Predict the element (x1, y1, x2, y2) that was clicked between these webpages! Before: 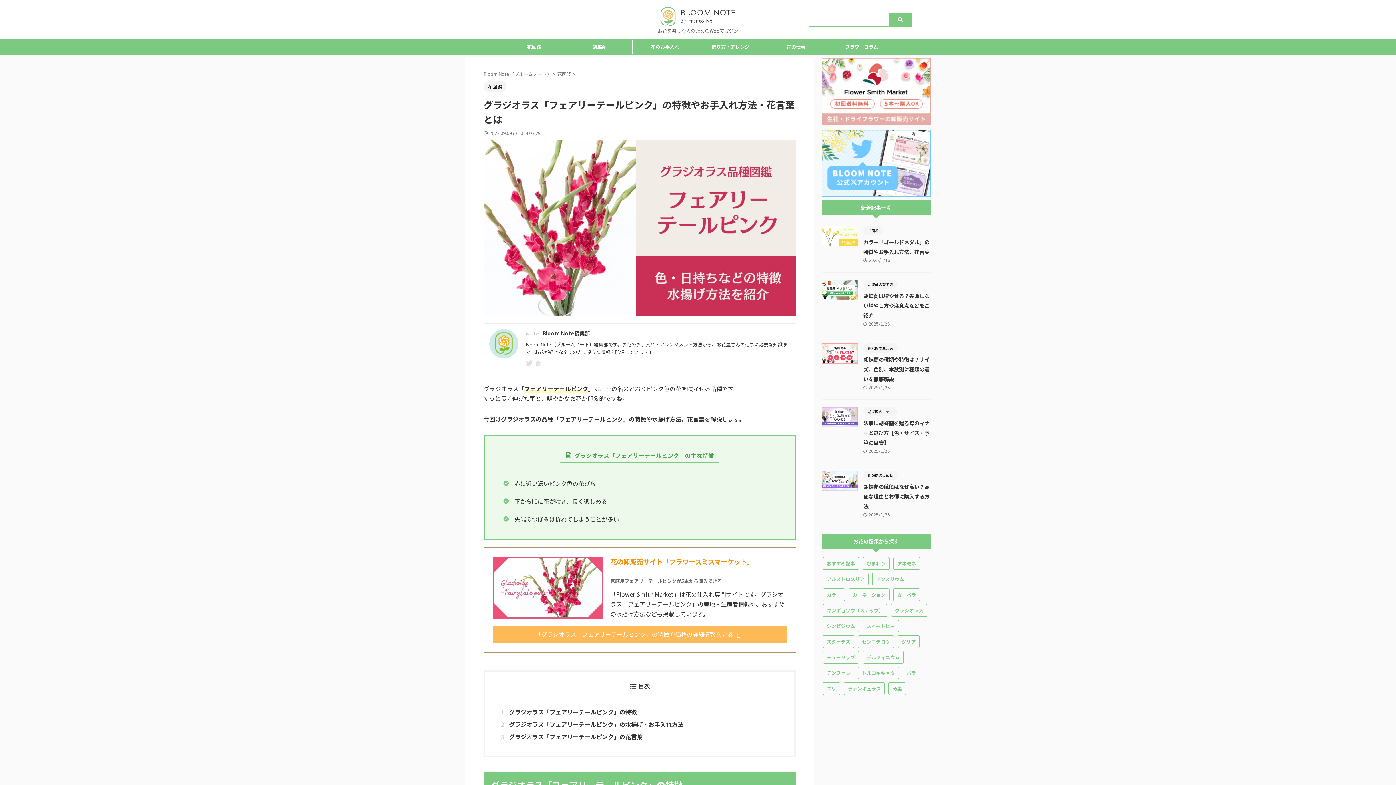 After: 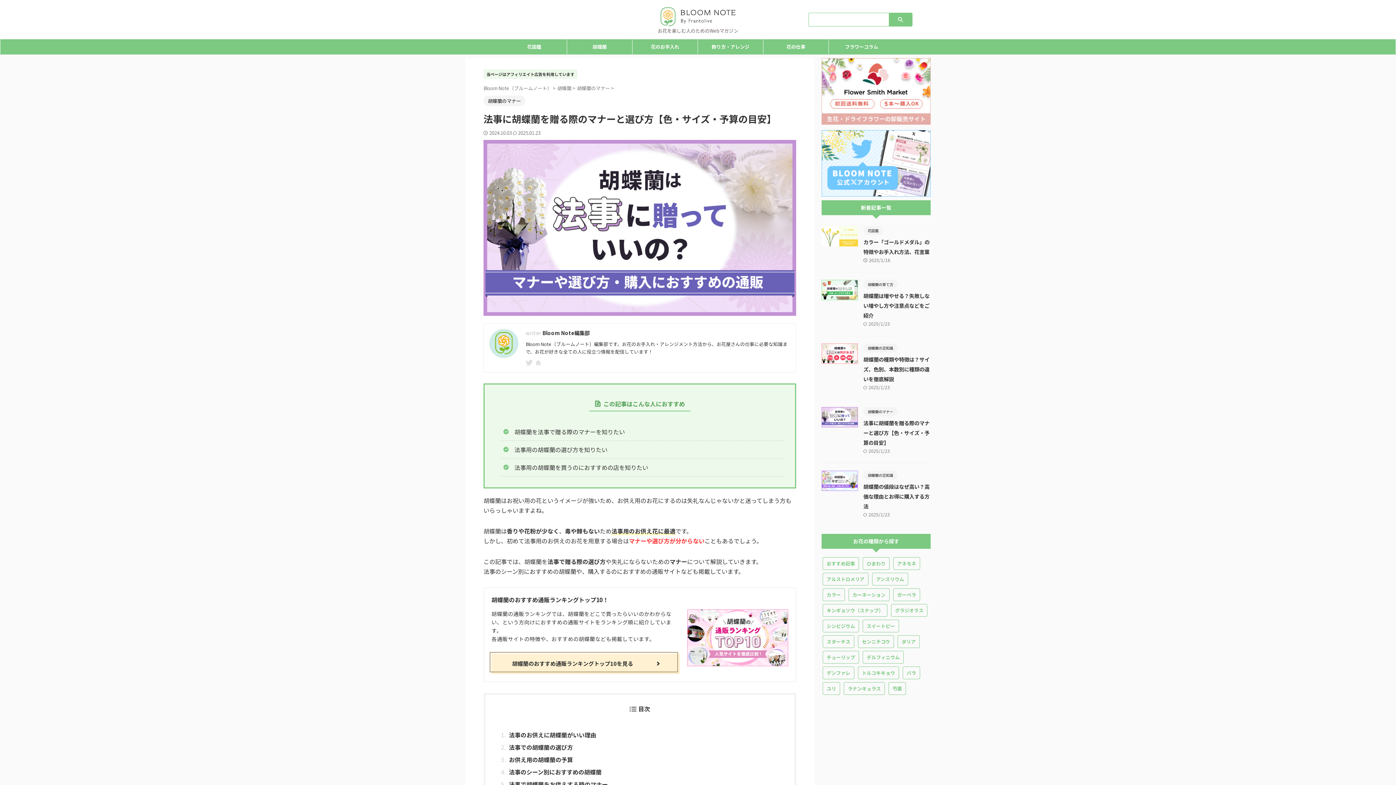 Action: label: 法事に胡蝶蘭を贈る際のマナーと選び方【色・サイズ・予算の目安】 bbox: (863, 419, 929, 446)